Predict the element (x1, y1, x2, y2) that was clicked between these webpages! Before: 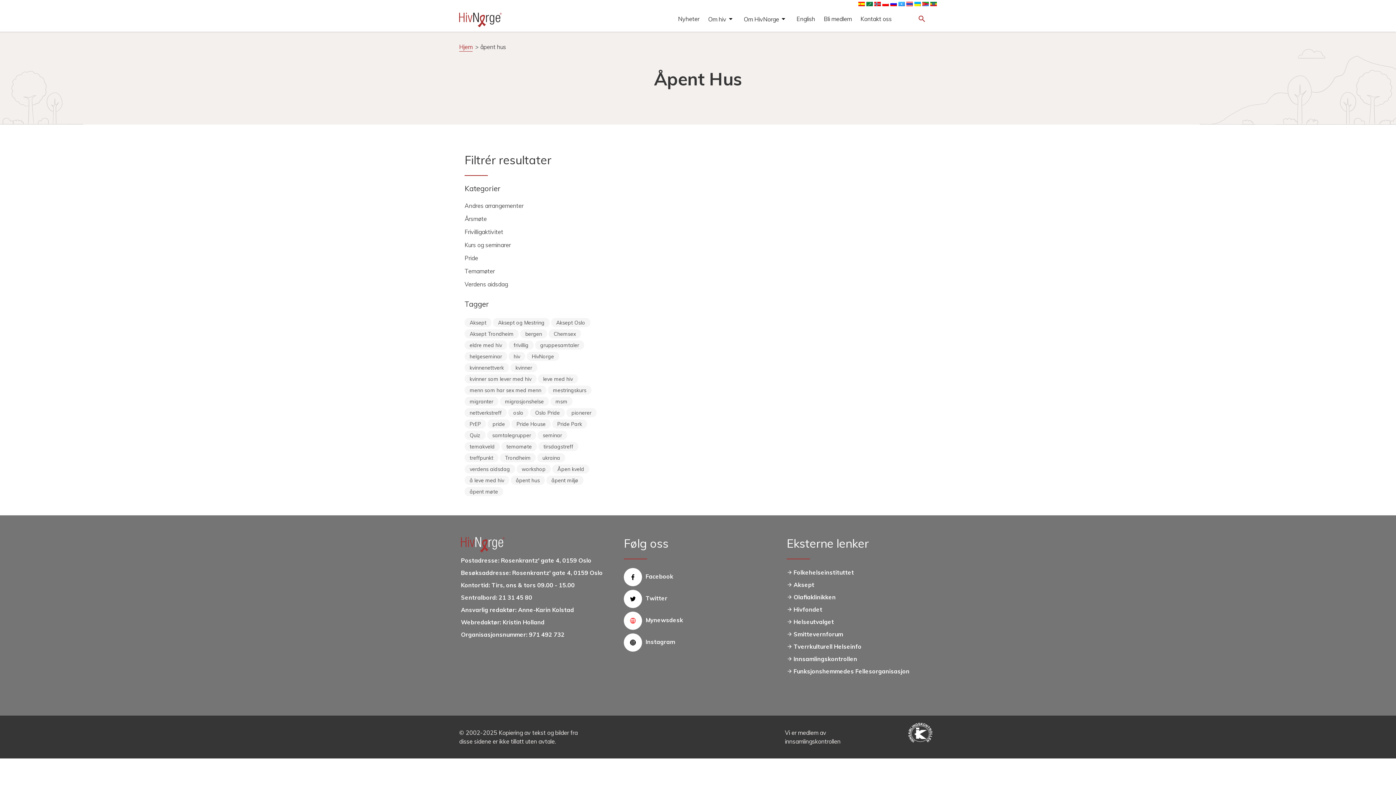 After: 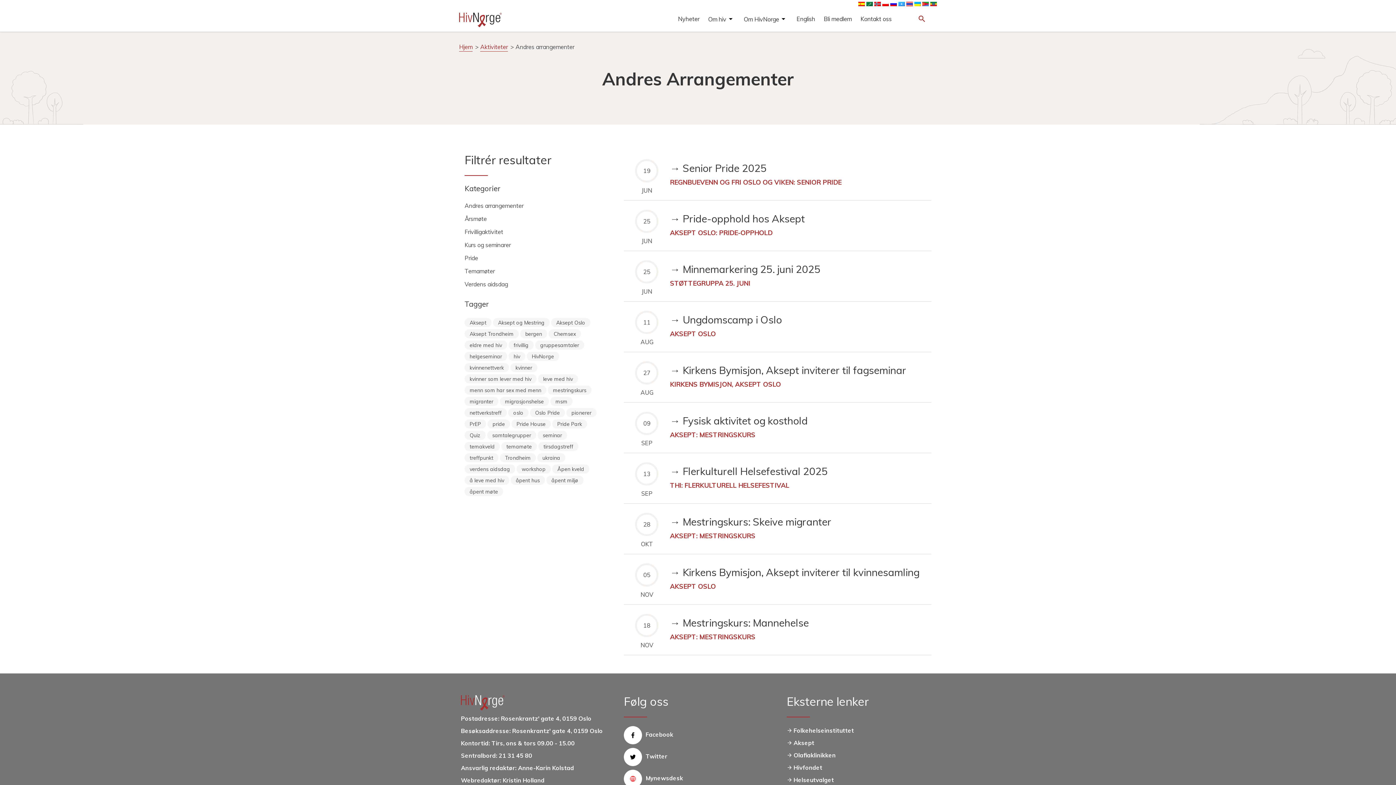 Action: bbox: (464, 202, 523, 209) label: Andres arrangementer